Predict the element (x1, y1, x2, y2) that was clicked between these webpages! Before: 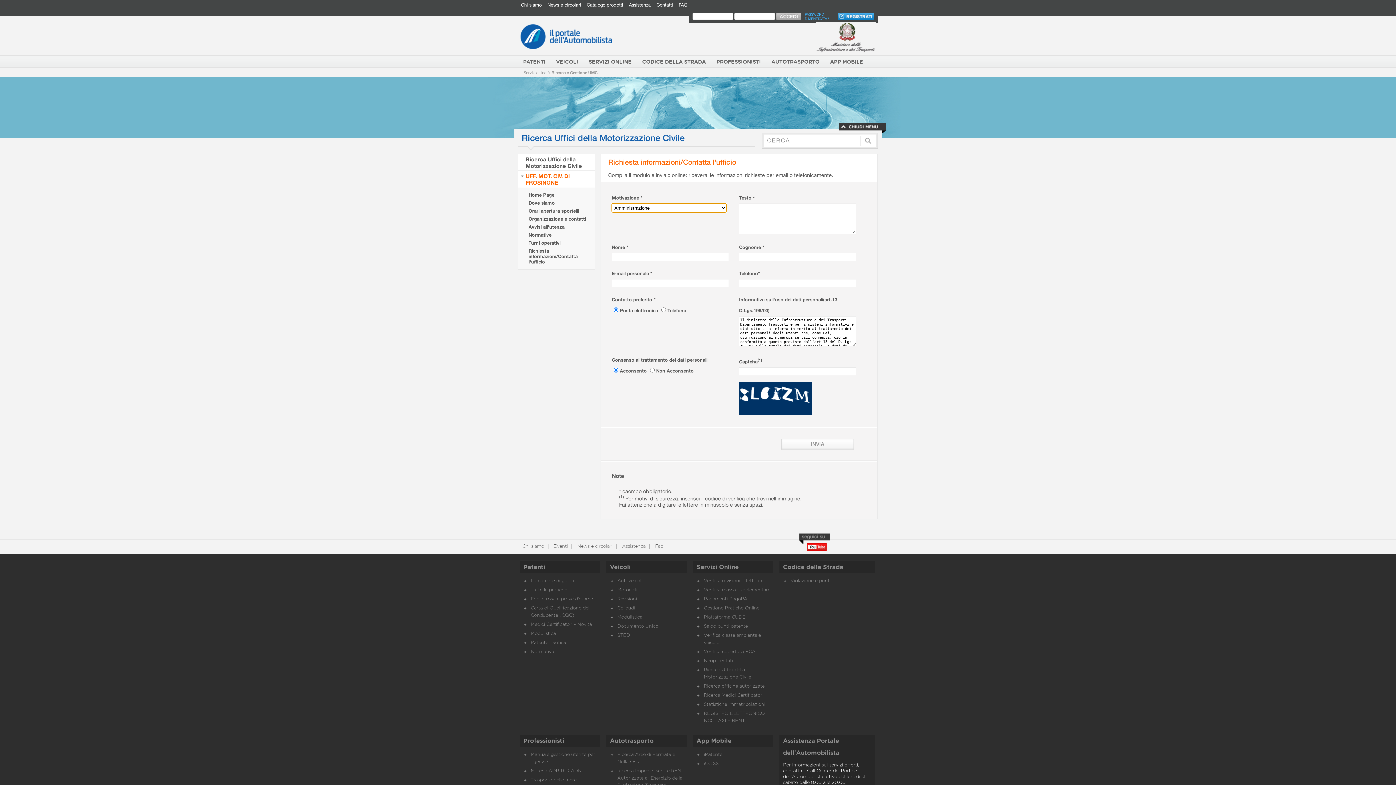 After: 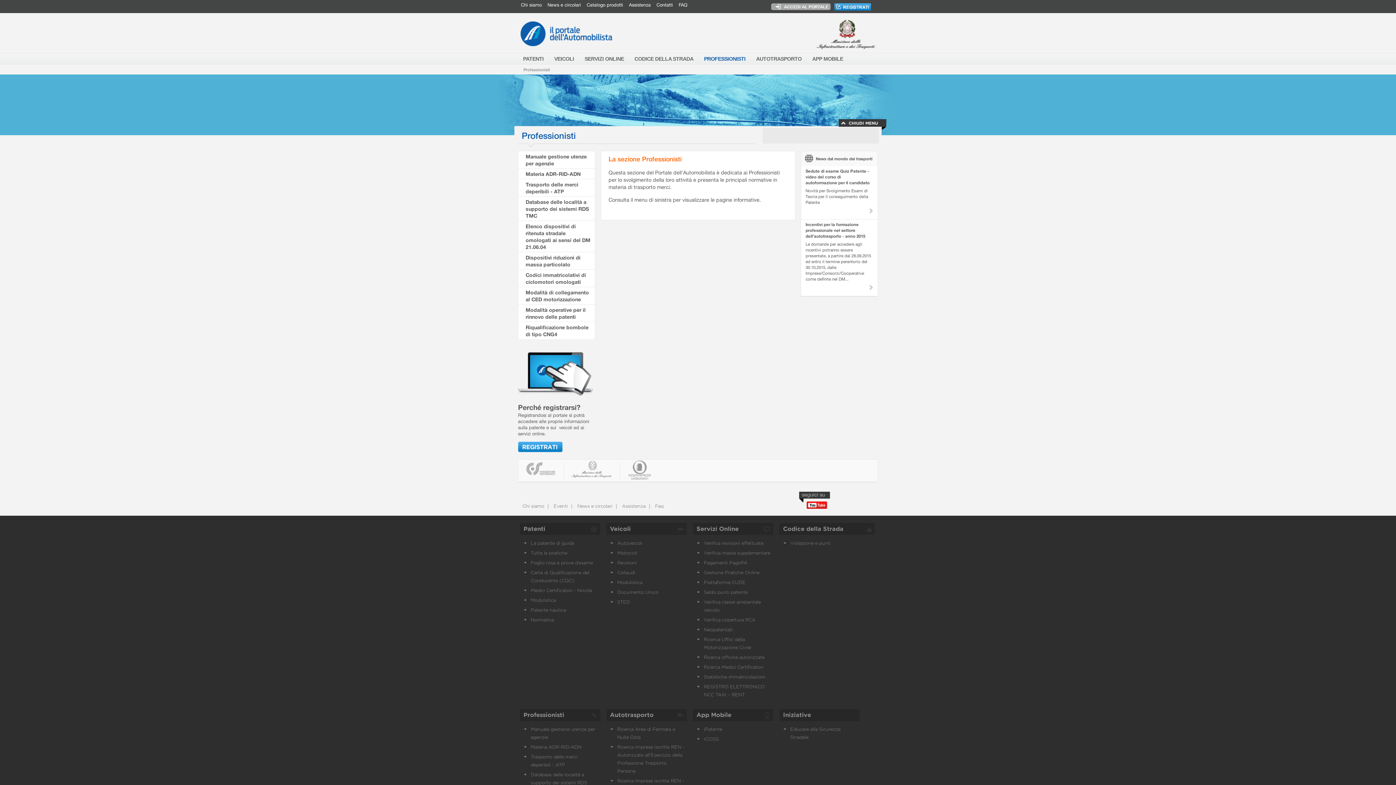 Action: bbox: (711, 55, 766, 68) label: PROFESSIONISTI